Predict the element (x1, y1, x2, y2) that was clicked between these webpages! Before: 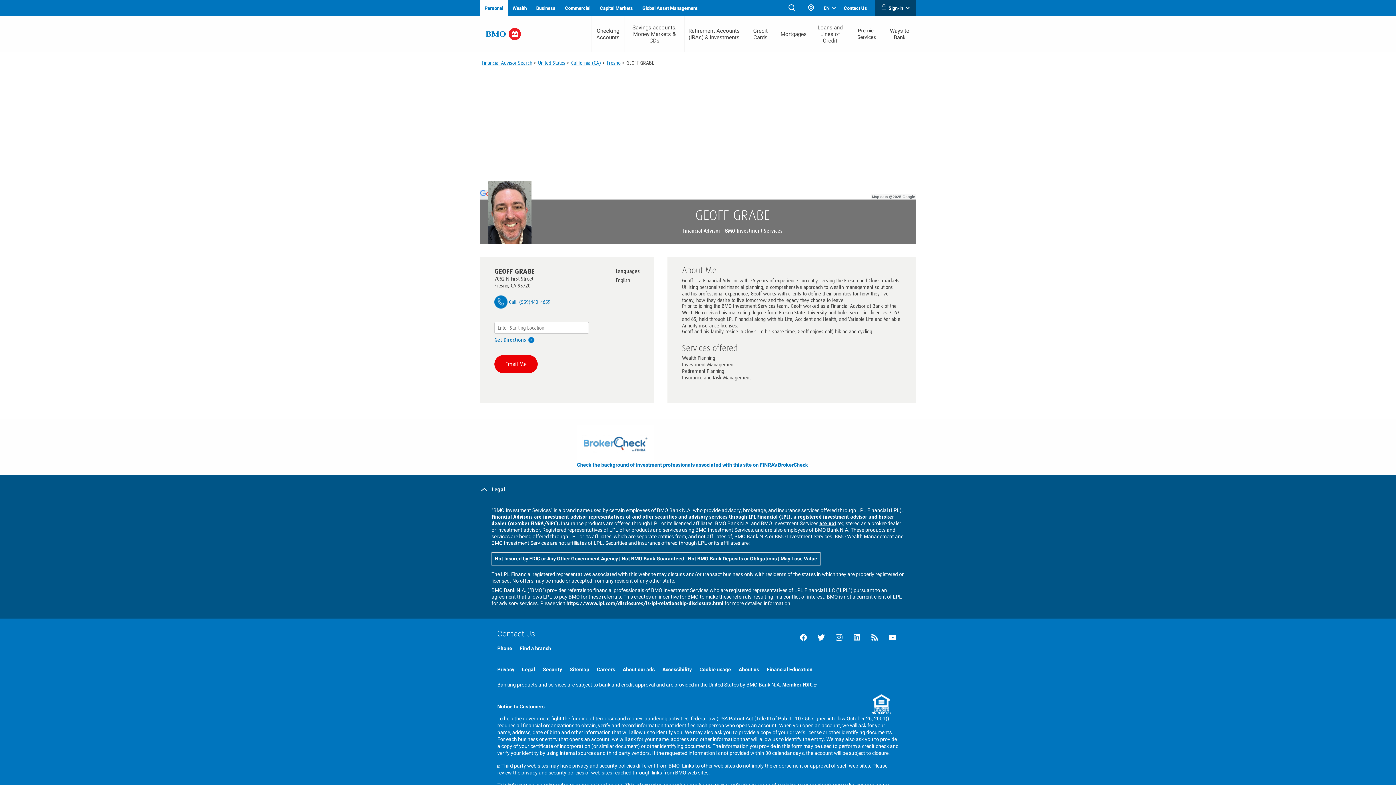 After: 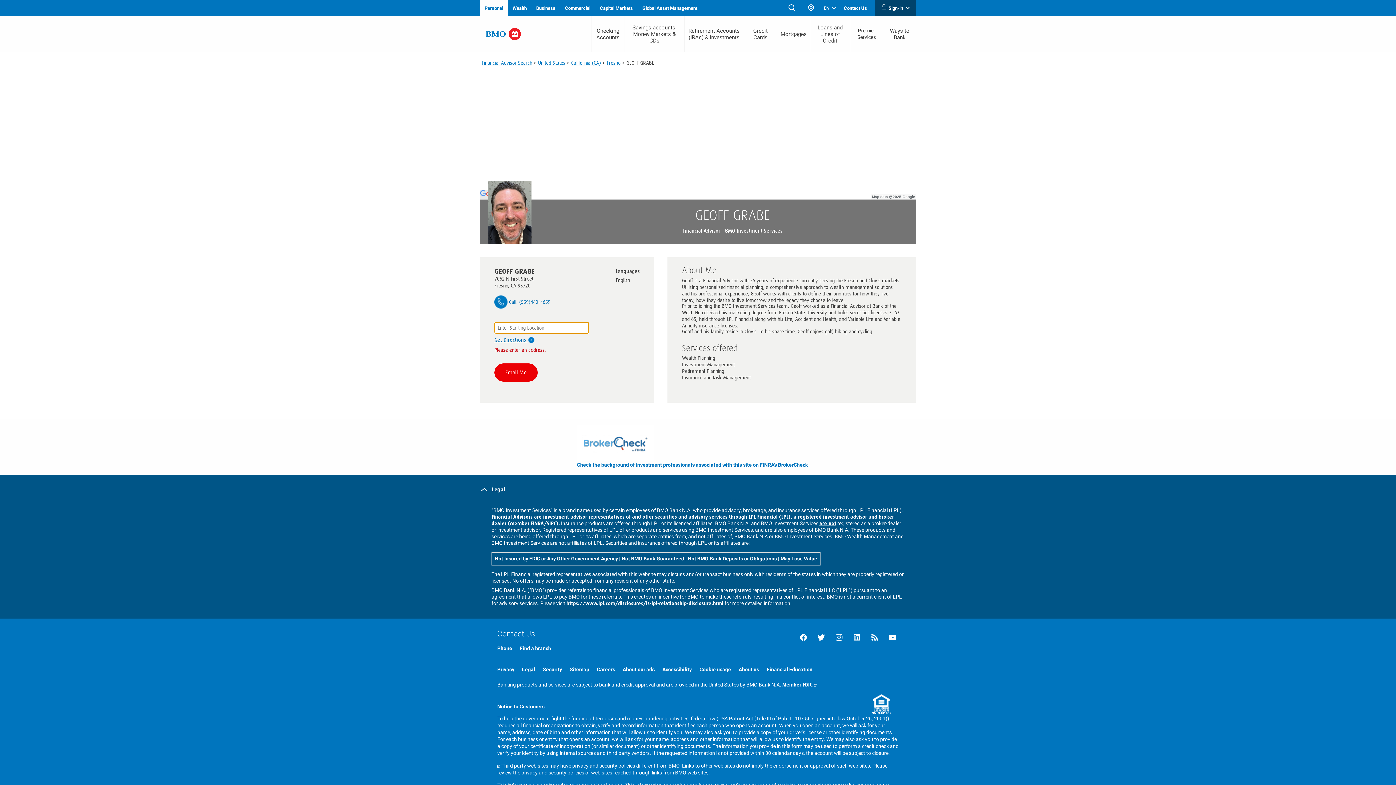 Action: bbox: (494, 337, 535, 343) label: Get Directions 